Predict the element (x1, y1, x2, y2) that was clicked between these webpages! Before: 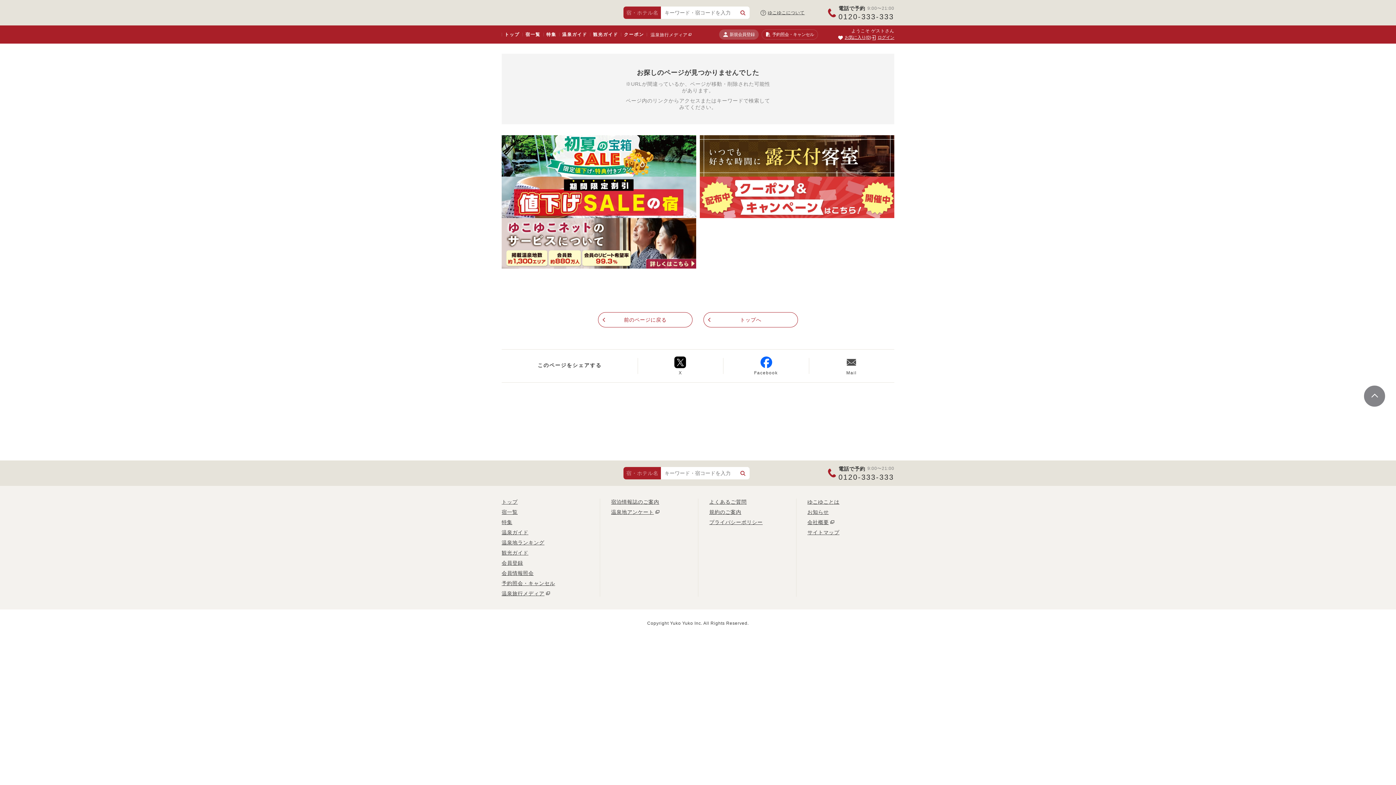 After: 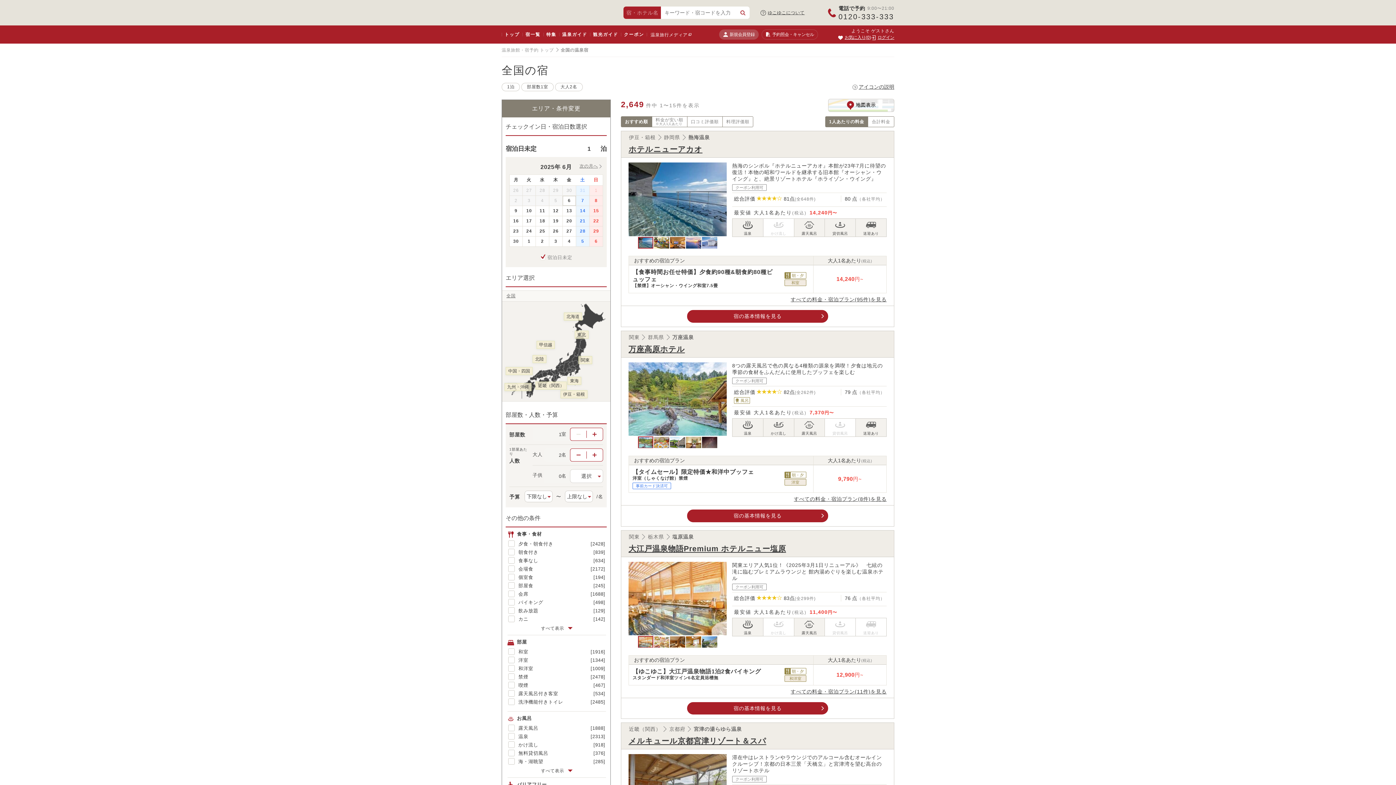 Action: bbox: (736, 467, 749, 479)